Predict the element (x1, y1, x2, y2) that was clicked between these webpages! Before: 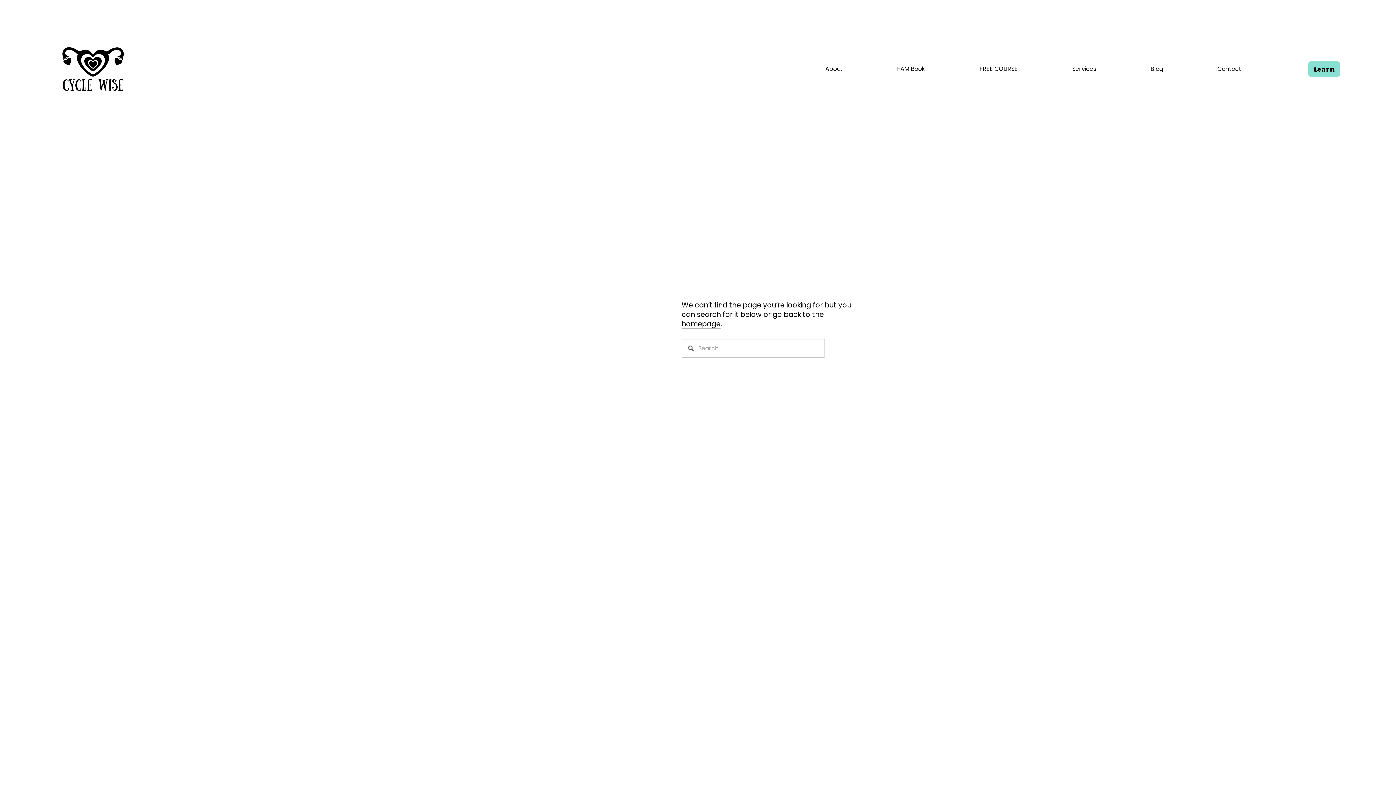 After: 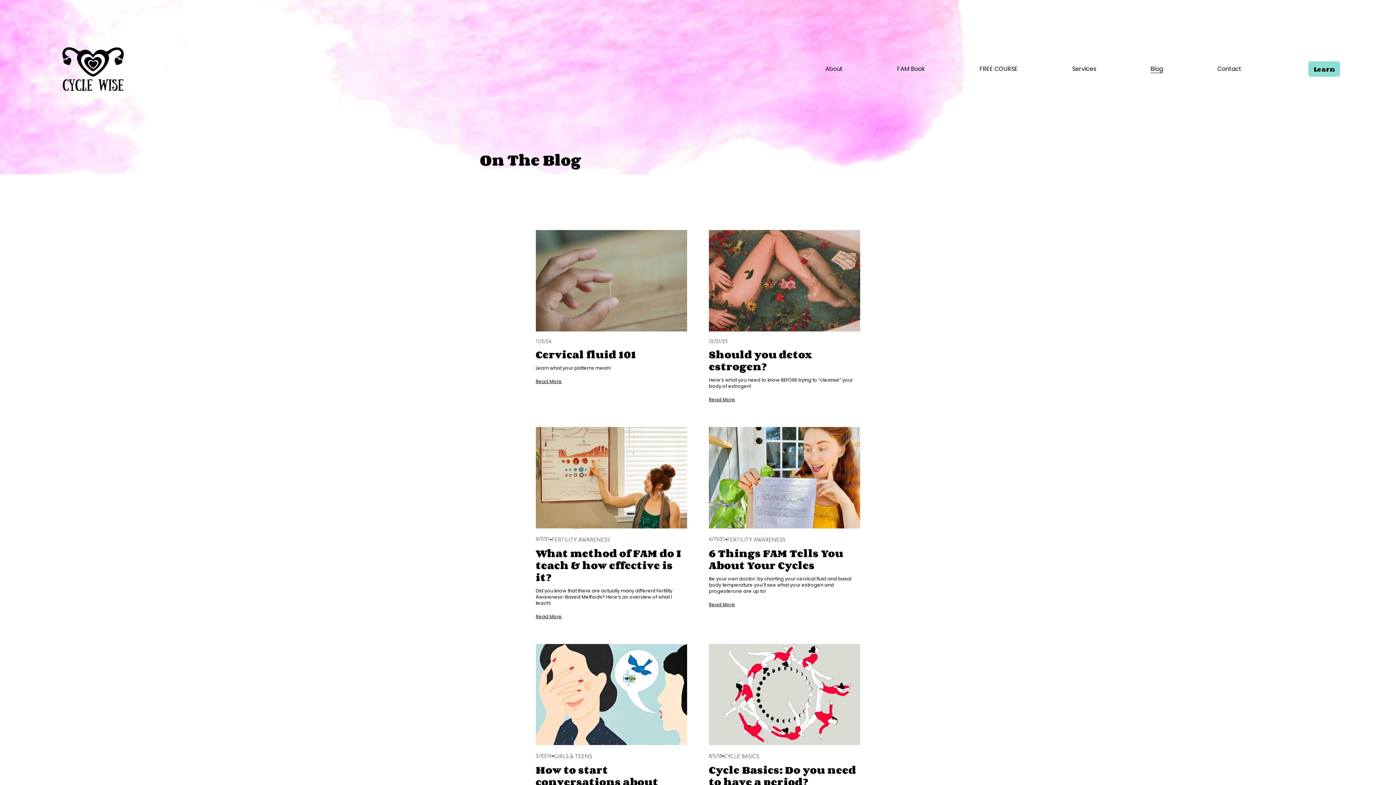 Action: label: Blog bbox: (1150, 64, 1163, 73)